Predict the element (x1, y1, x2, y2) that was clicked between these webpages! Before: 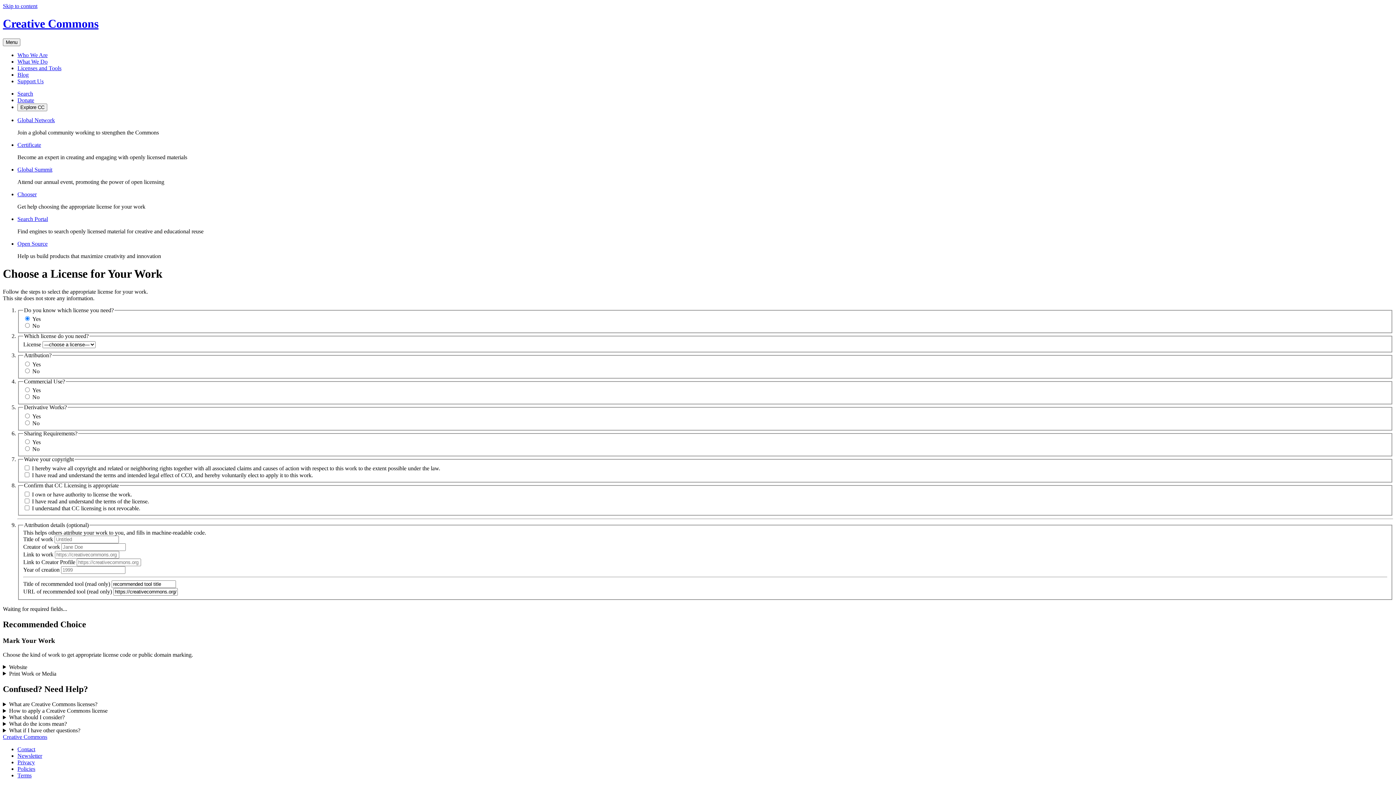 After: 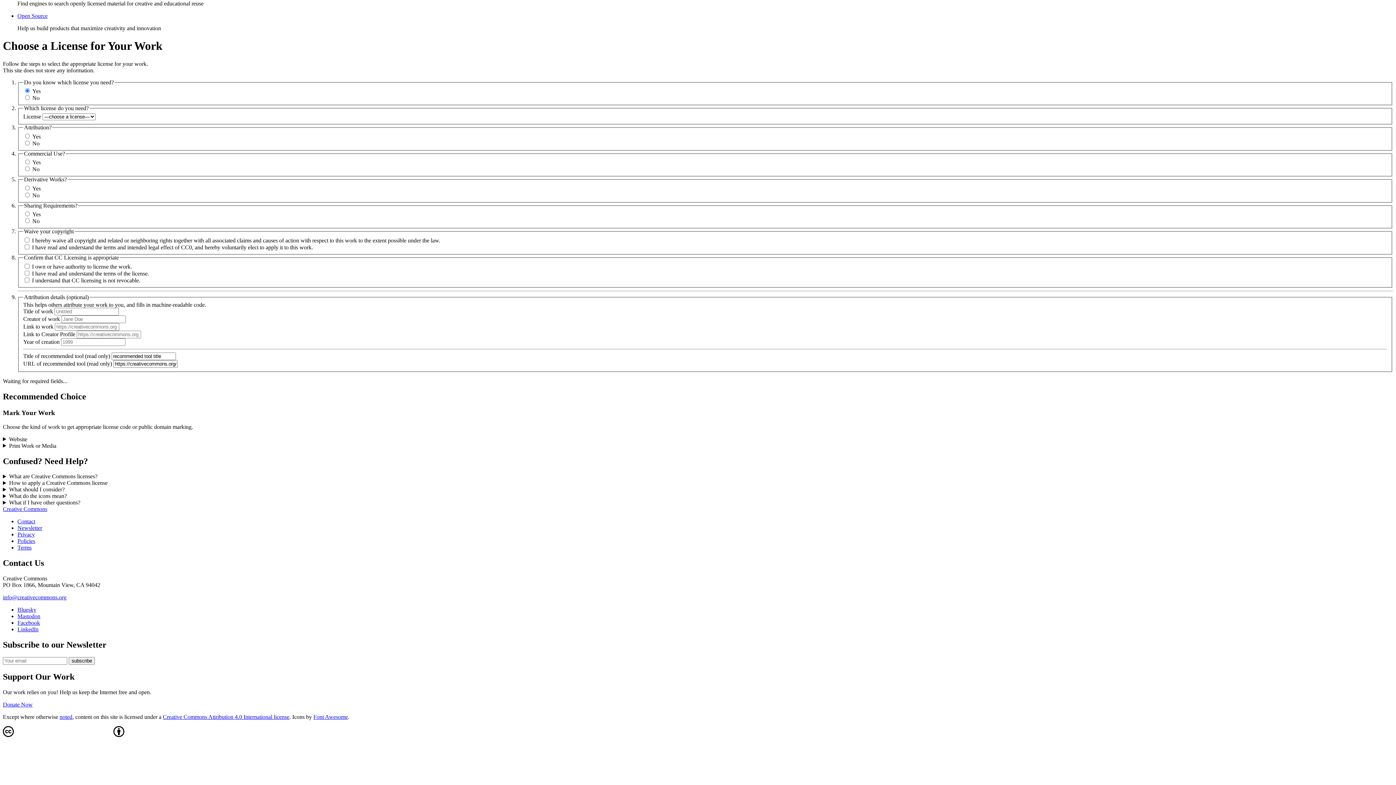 Action: bbox: (2, 2, 37, 9) label: Skip to content